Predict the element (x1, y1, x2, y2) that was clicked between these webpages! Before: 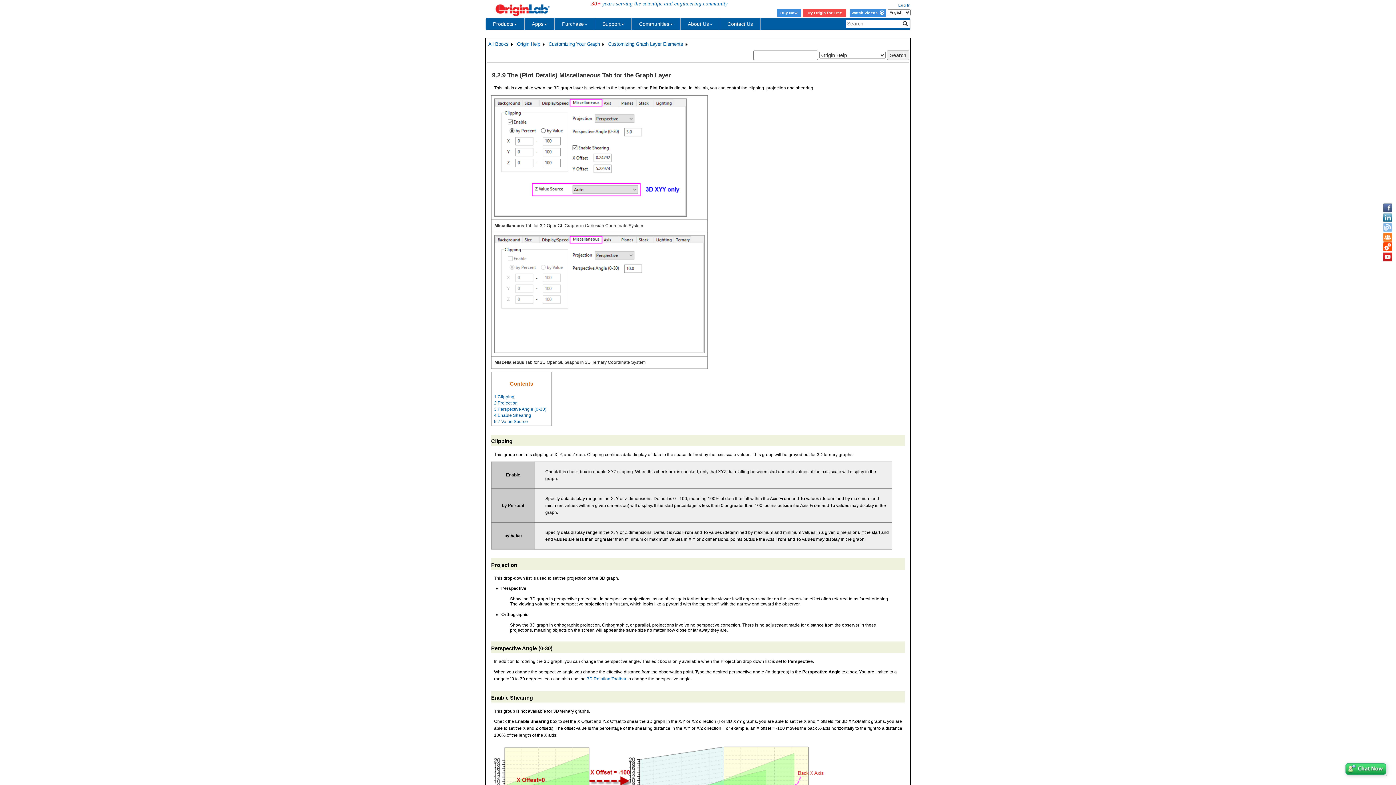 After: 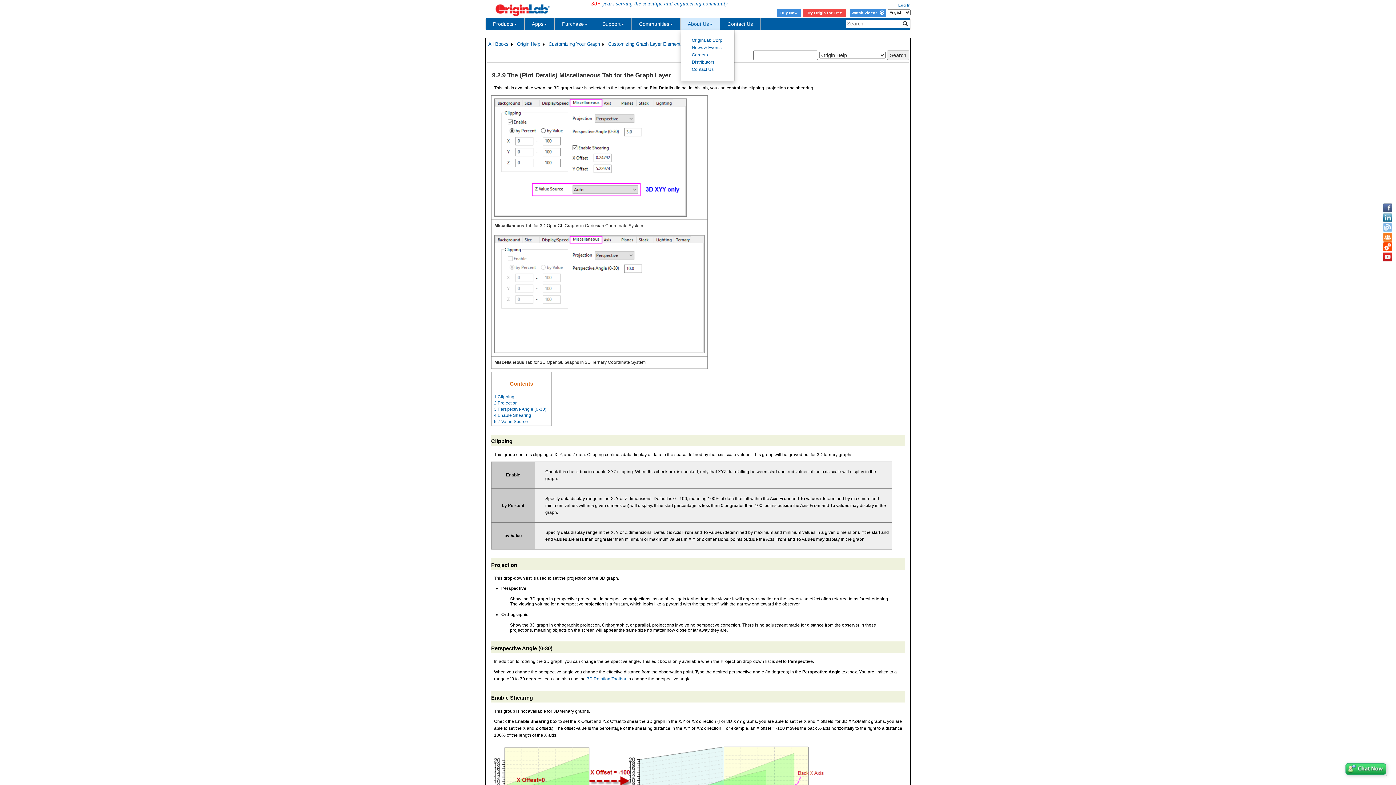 Action: bbox: (680, 18, 720, 29) label: About Us